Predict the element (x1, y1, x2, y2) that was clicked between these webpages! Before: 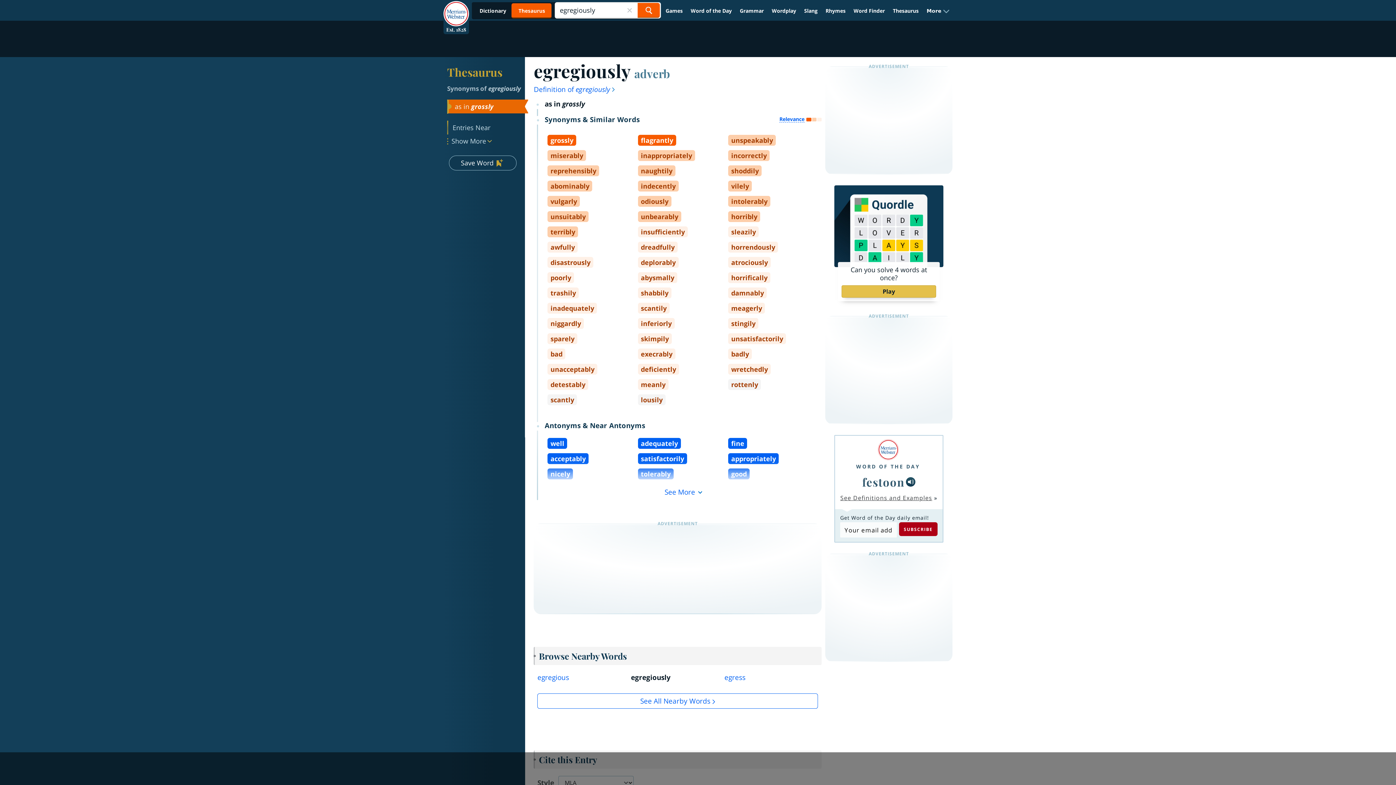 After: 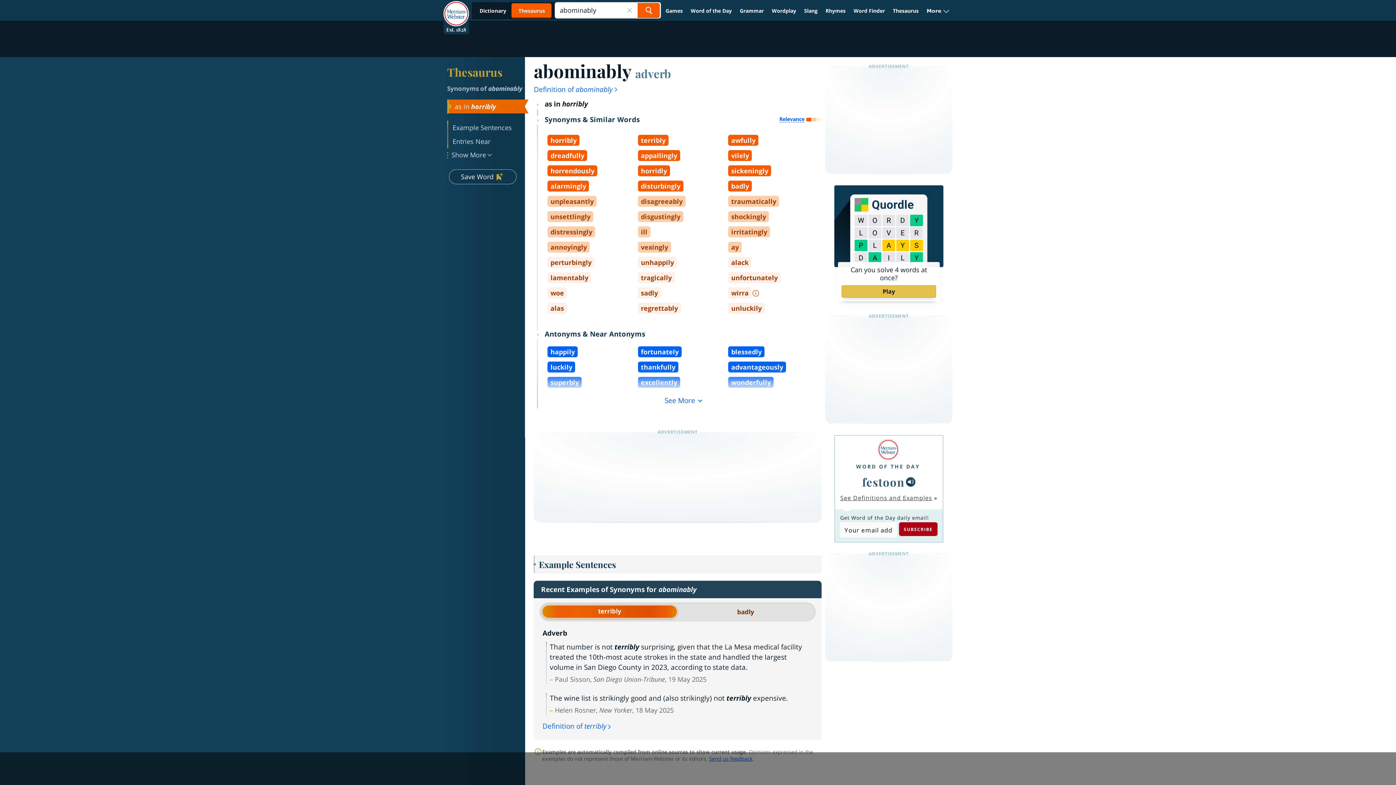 Action: label: abominably bbox: (547, 180, 592, 191)